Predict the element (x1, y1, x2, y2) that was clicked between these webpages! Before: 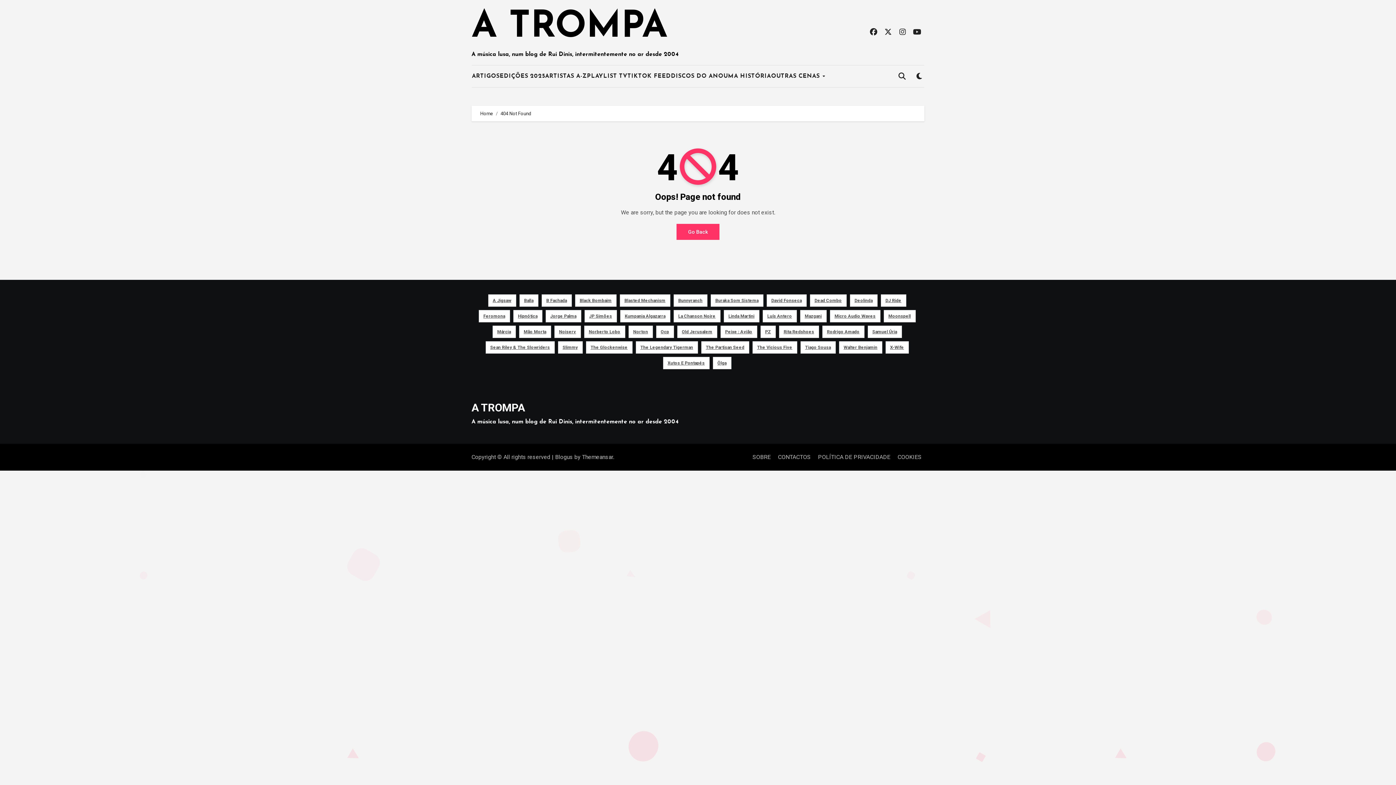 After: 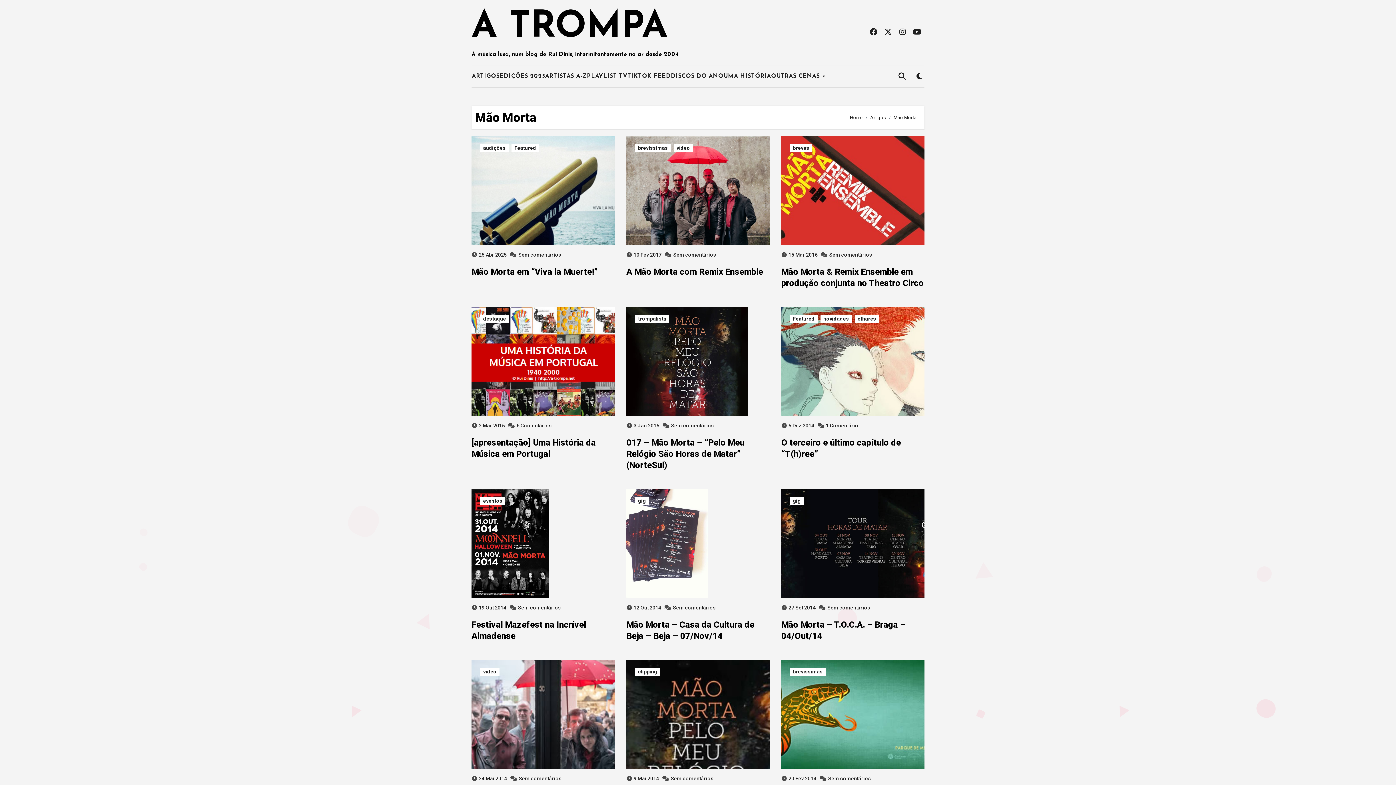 Action: bbox: (519, 325, 551, 338) label: Mão Morta (69 itens)